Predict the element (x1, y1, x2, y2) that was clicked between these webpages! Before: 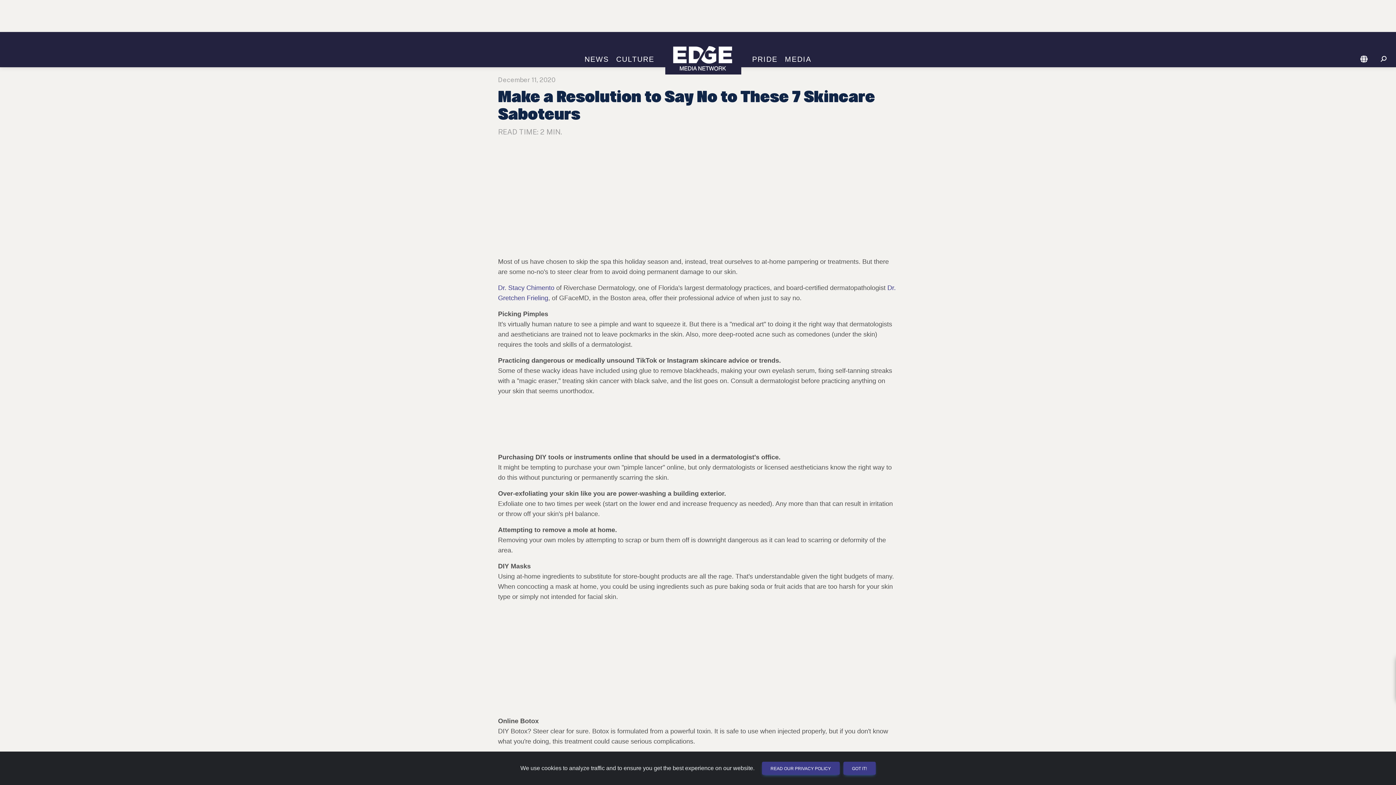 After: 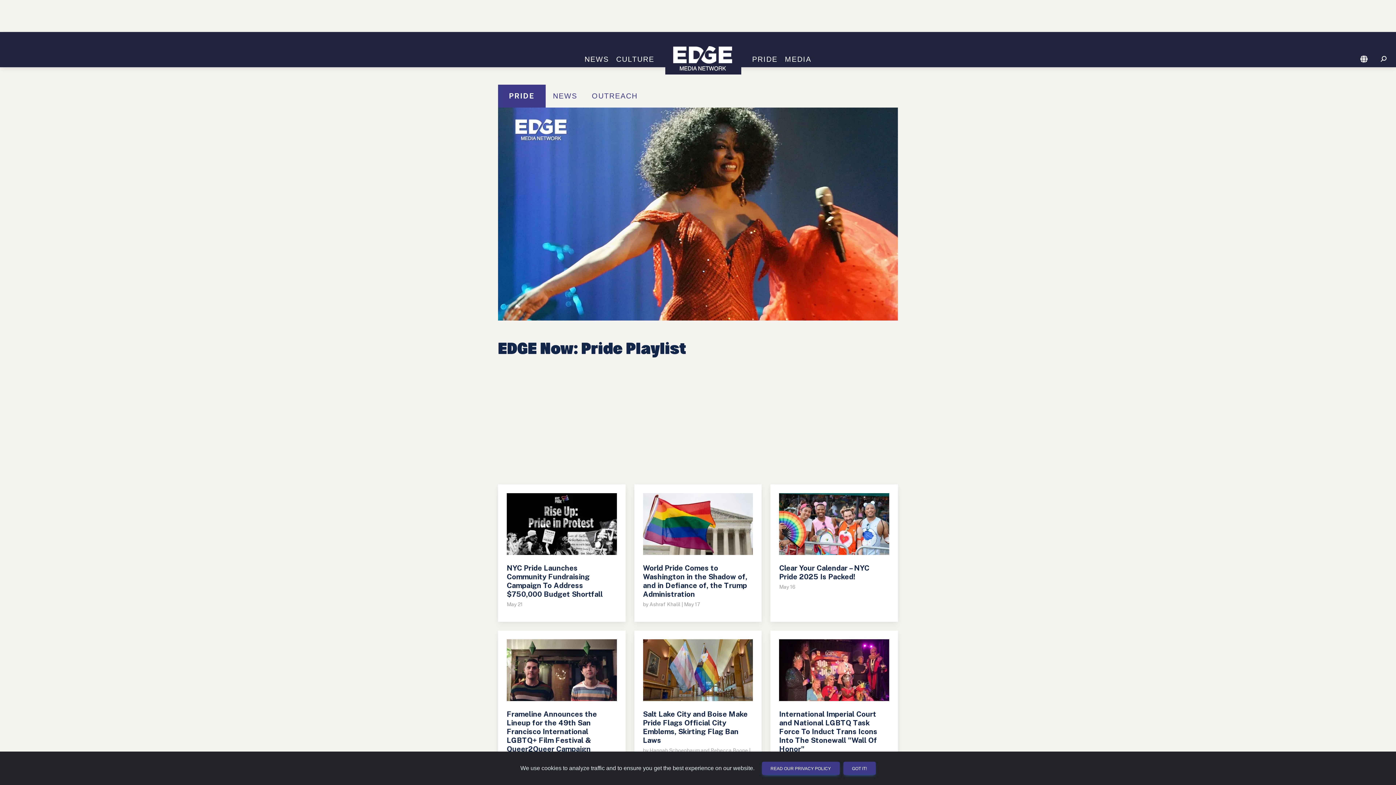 Action: label: PRIDE bbox: (748, 55, 781, 63)